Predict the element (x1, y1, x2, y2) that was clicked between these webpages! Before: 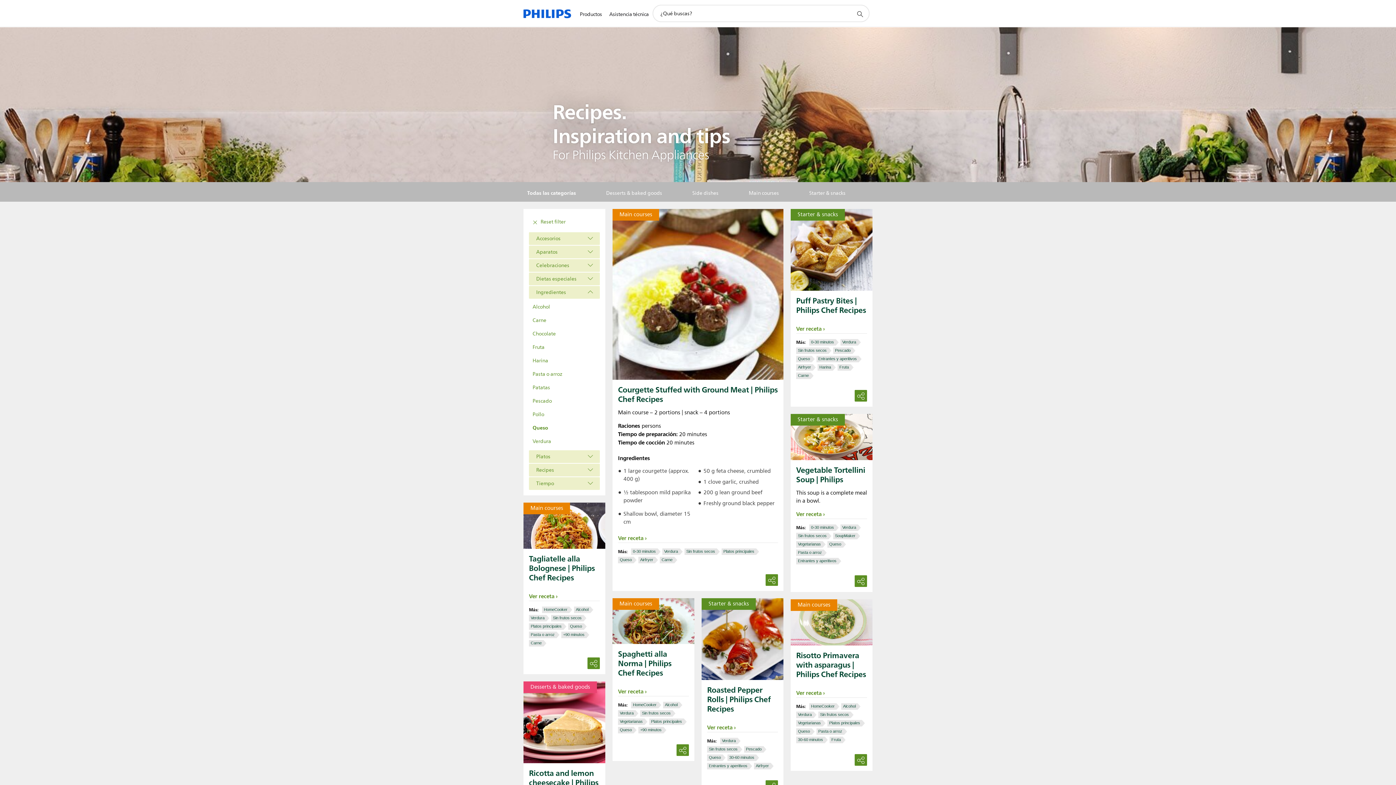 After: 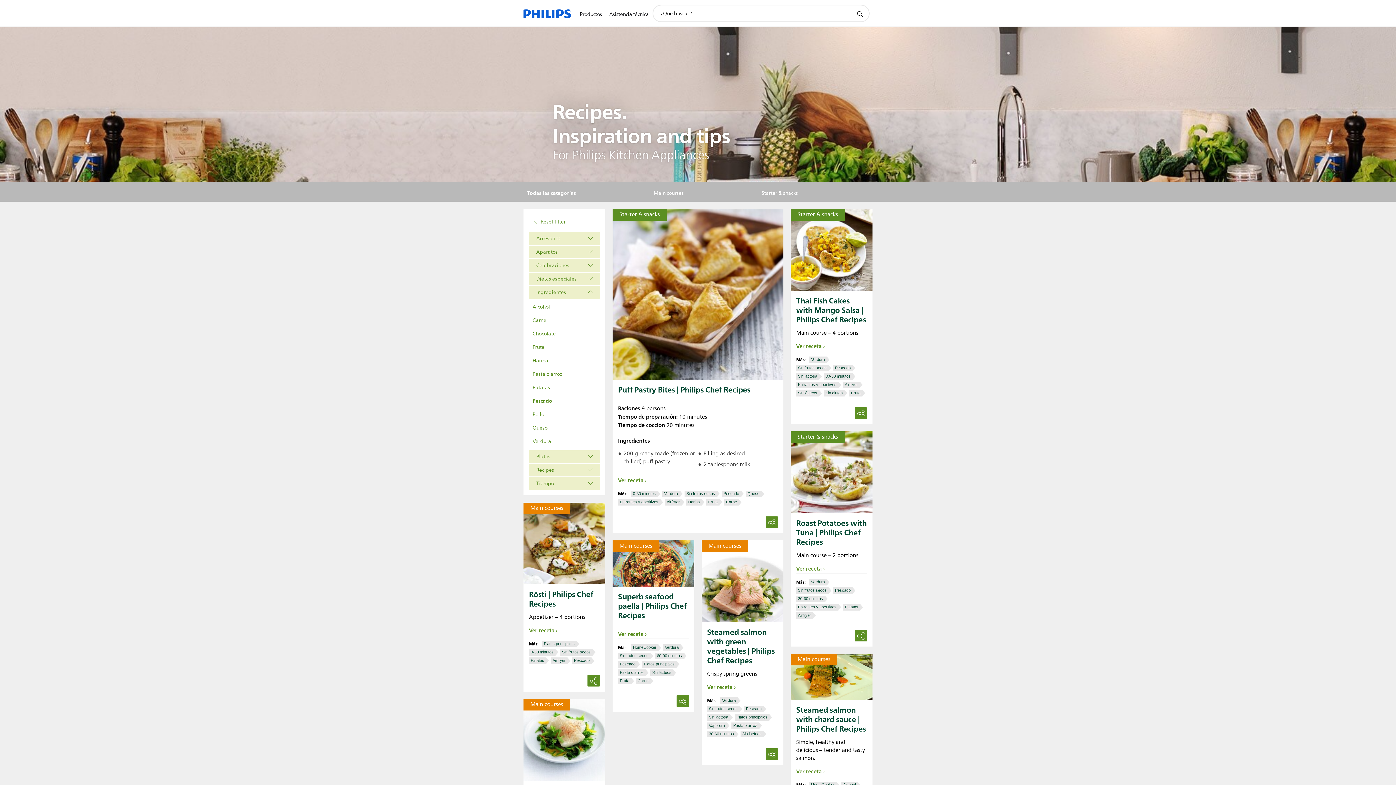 Action: label: Pescado bbox: (746, 747, 761, 751)